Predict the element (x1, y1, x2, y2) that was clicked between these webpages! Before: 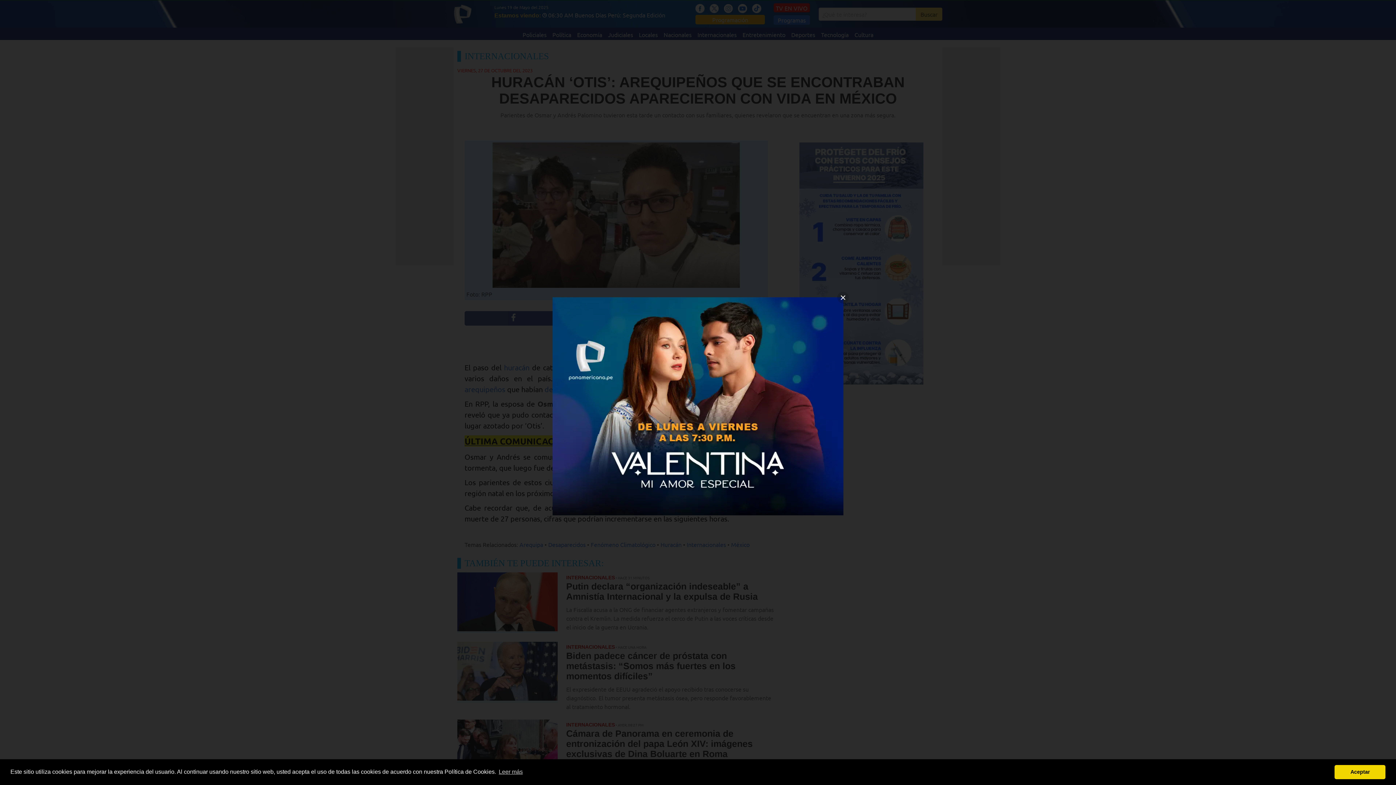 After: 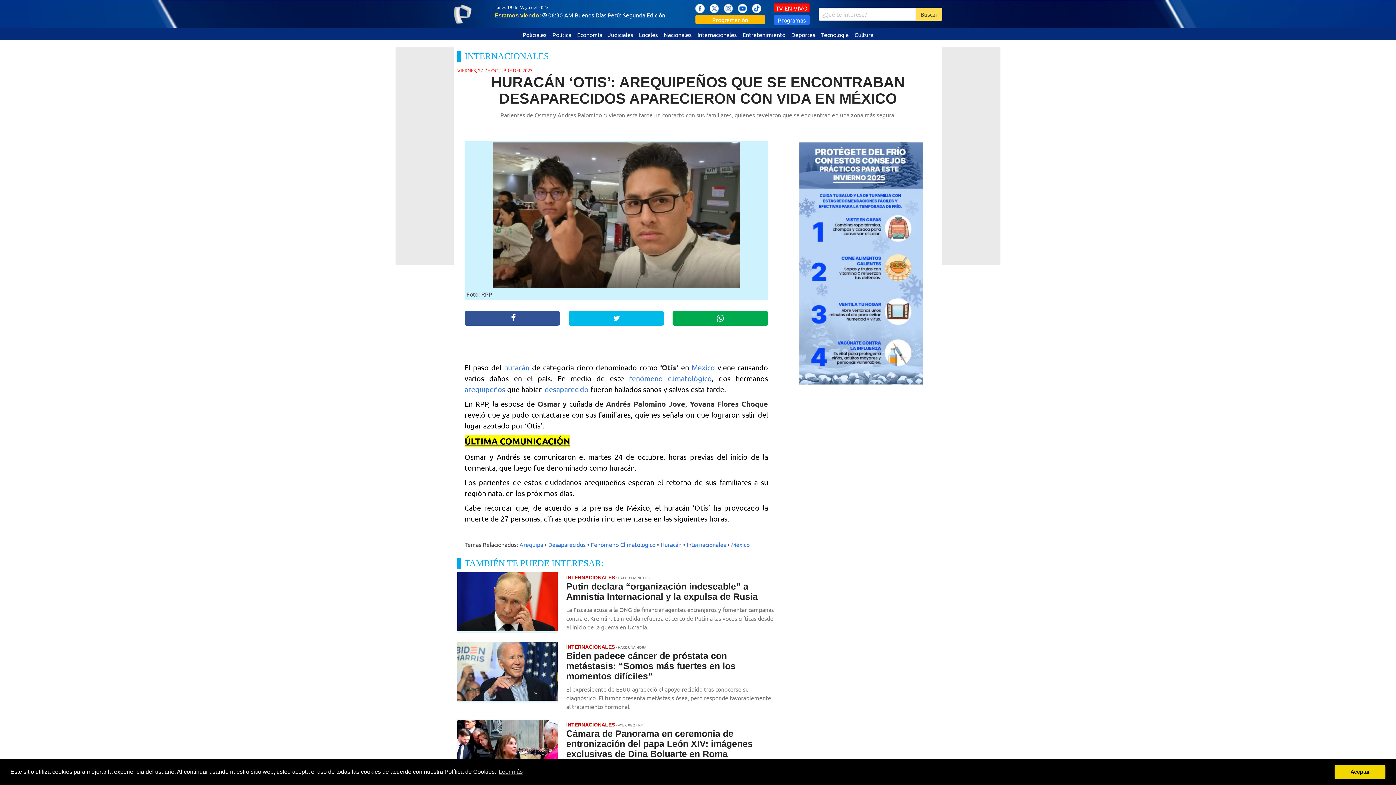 Action: label: close bbox: (837, 291, 849, 303)